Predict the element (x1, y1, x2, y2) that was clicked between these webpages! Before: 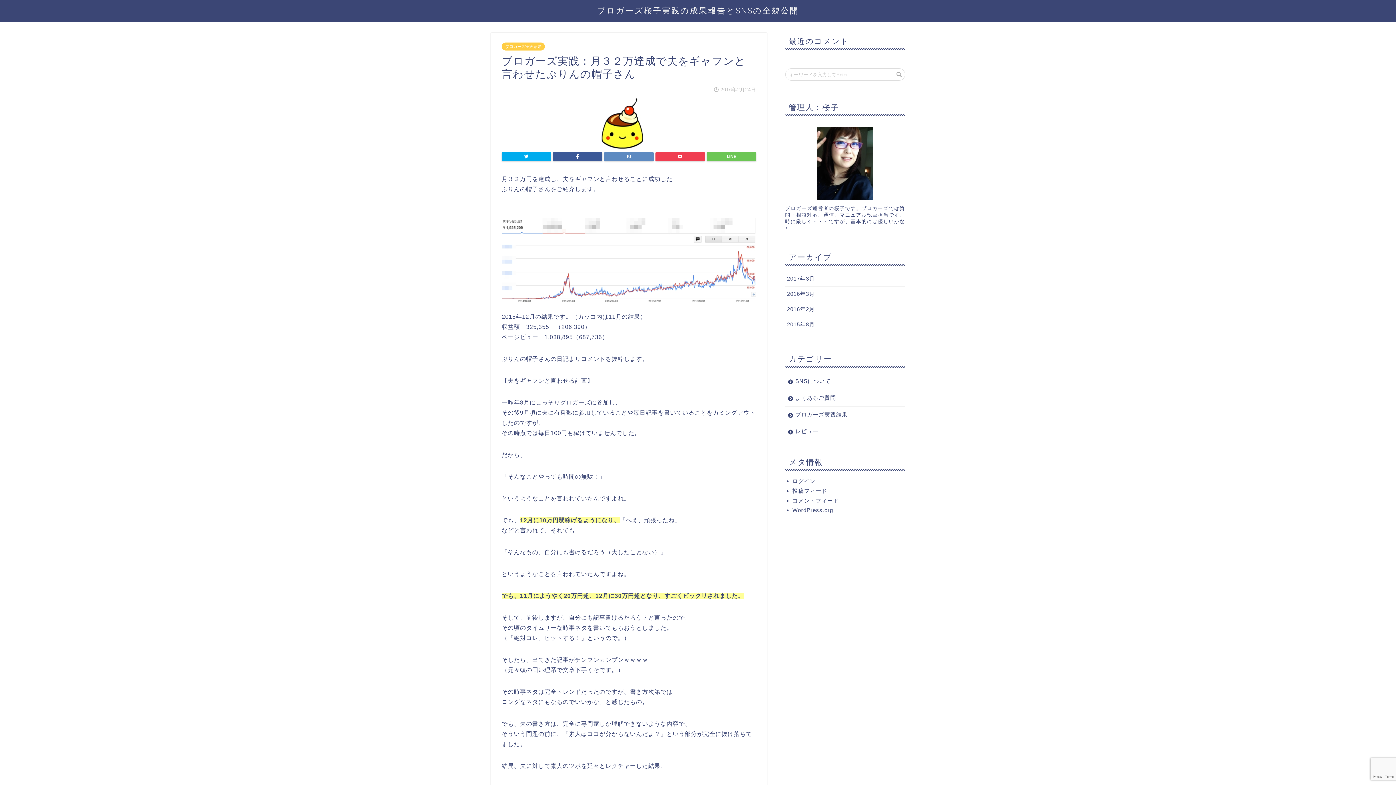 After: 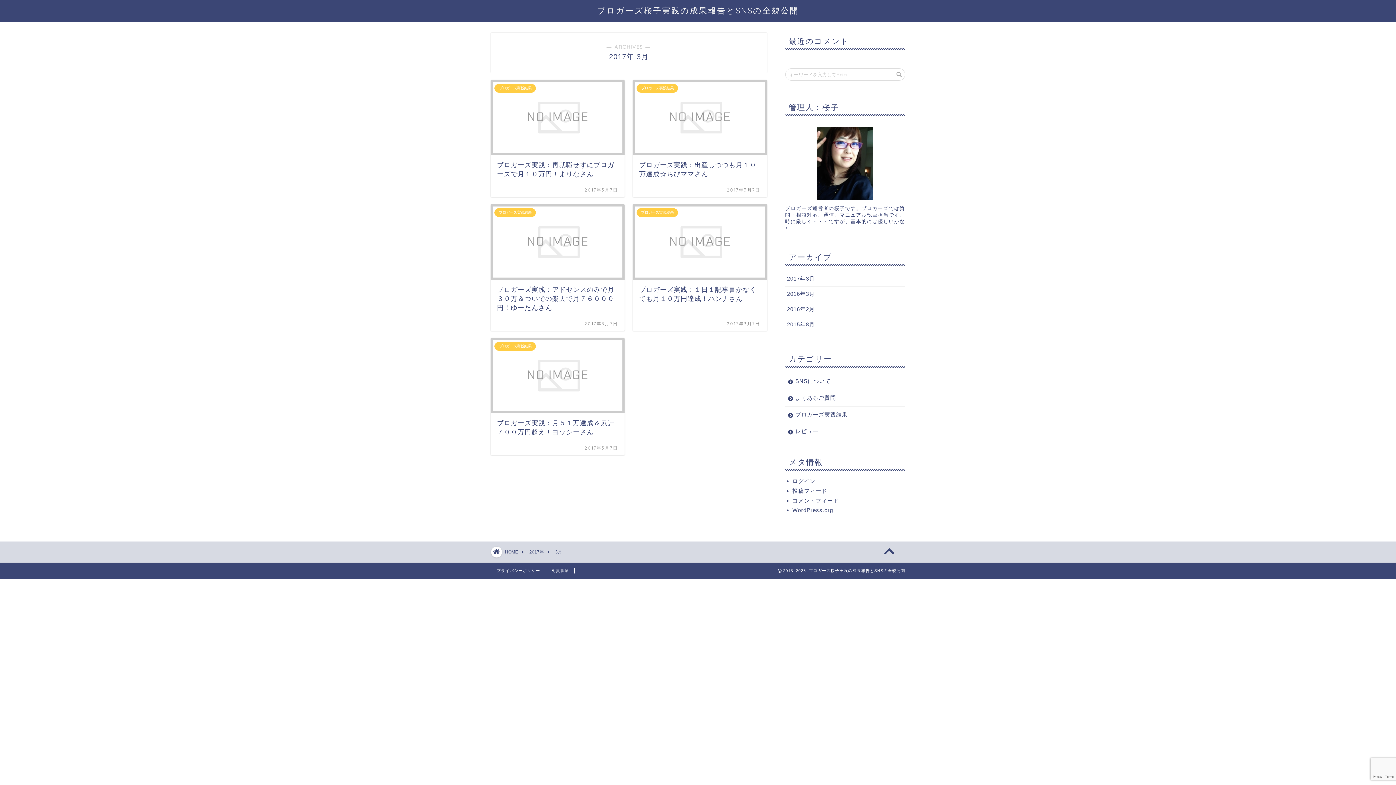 Action: label: 2017年3月 bbox: (785, 271, 905, 286)